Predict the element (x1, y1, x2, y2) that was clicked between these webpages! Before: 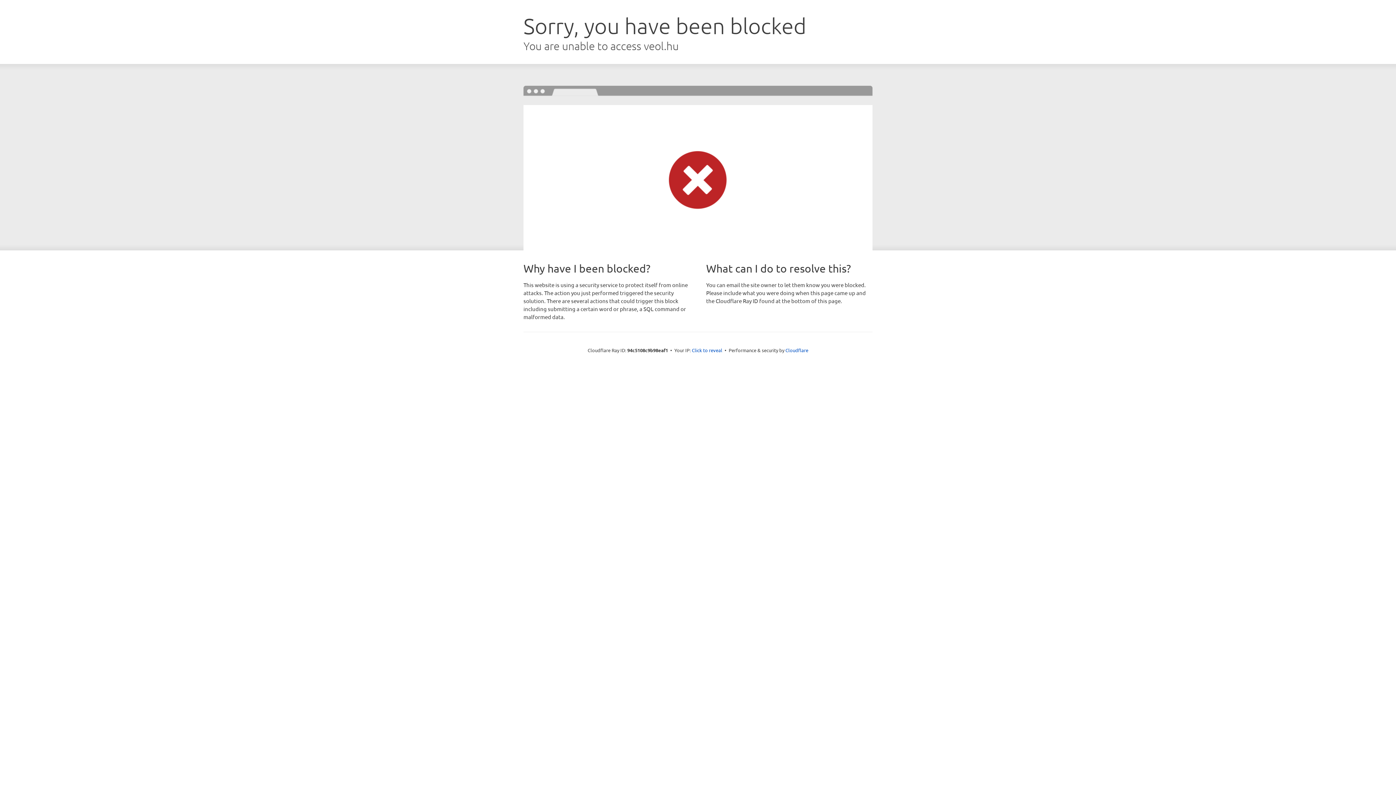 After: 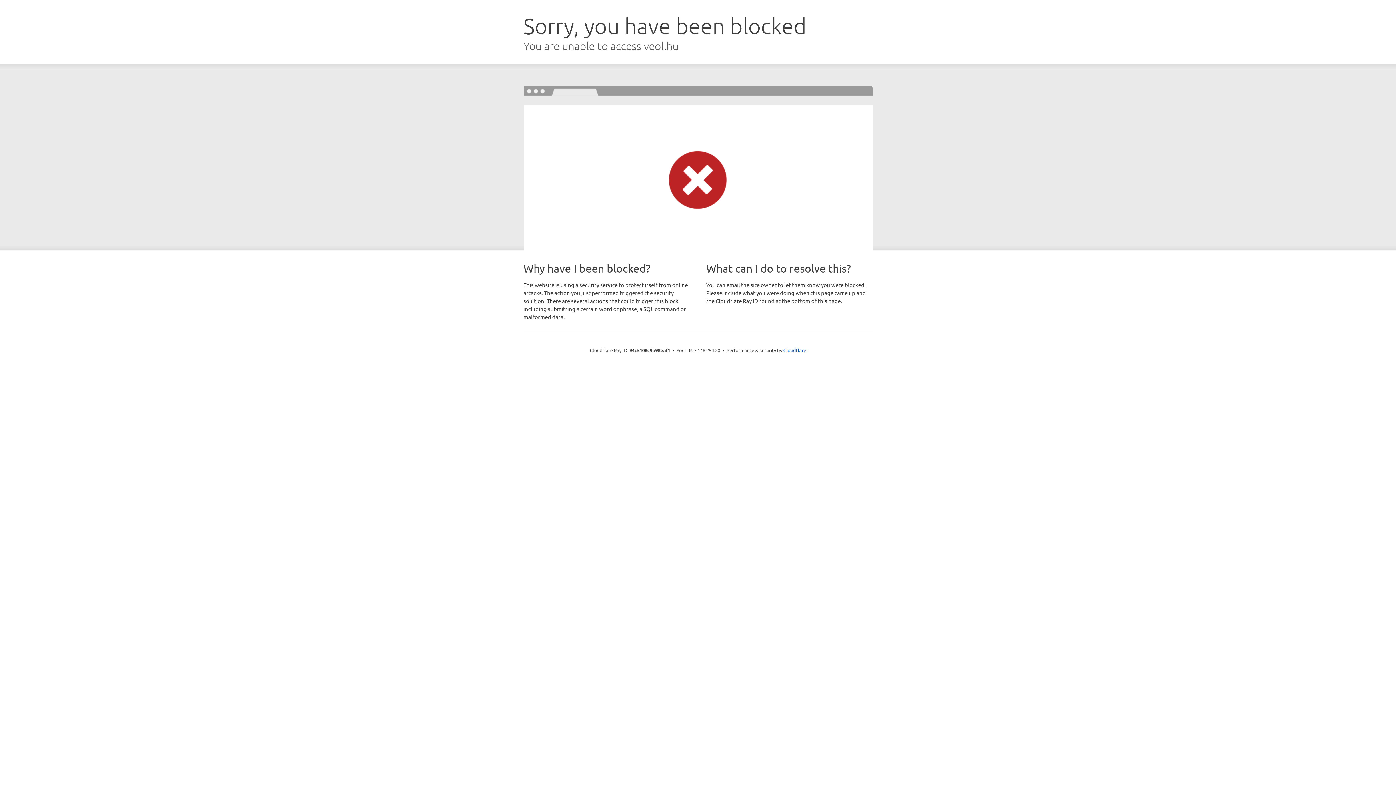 Action: bbox: (692, 346, 722, 353) label: Click to reveal